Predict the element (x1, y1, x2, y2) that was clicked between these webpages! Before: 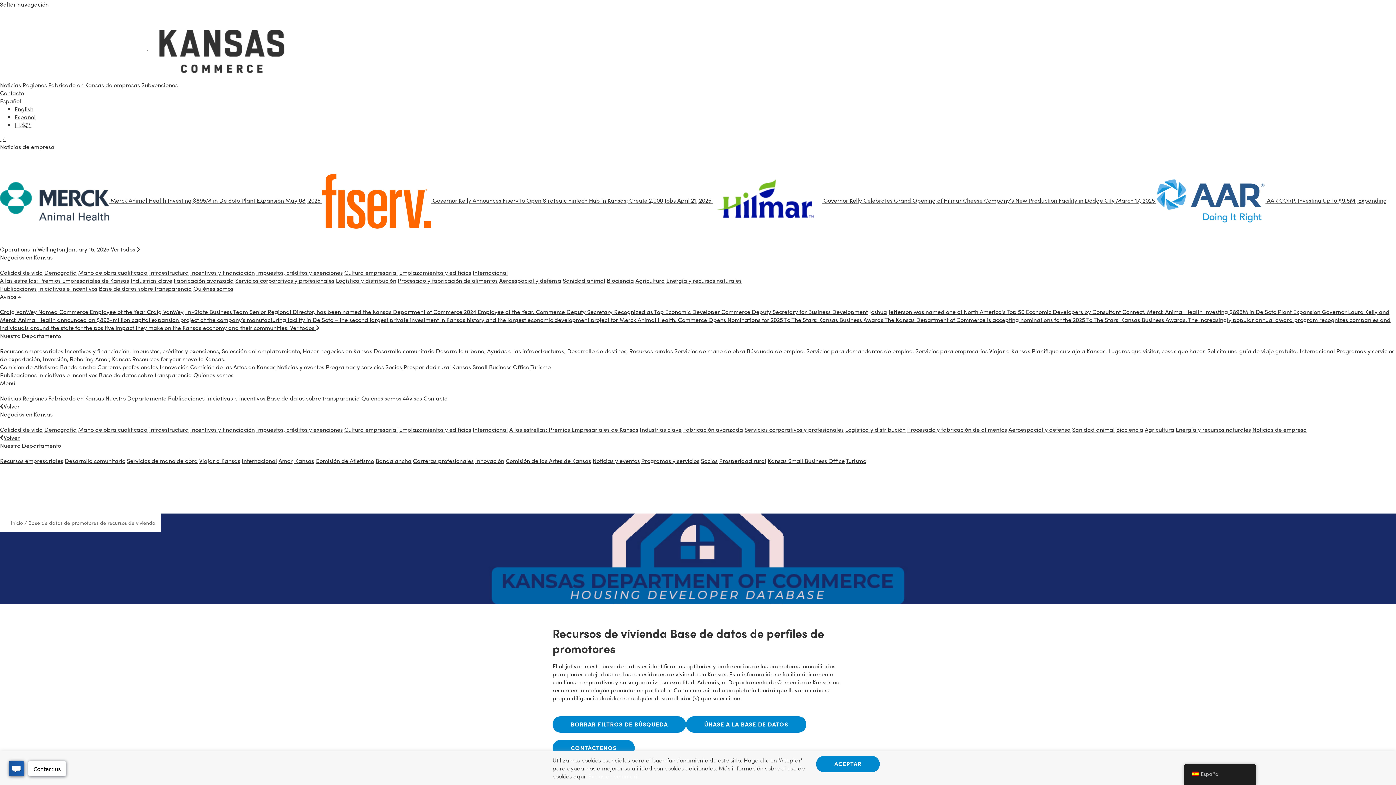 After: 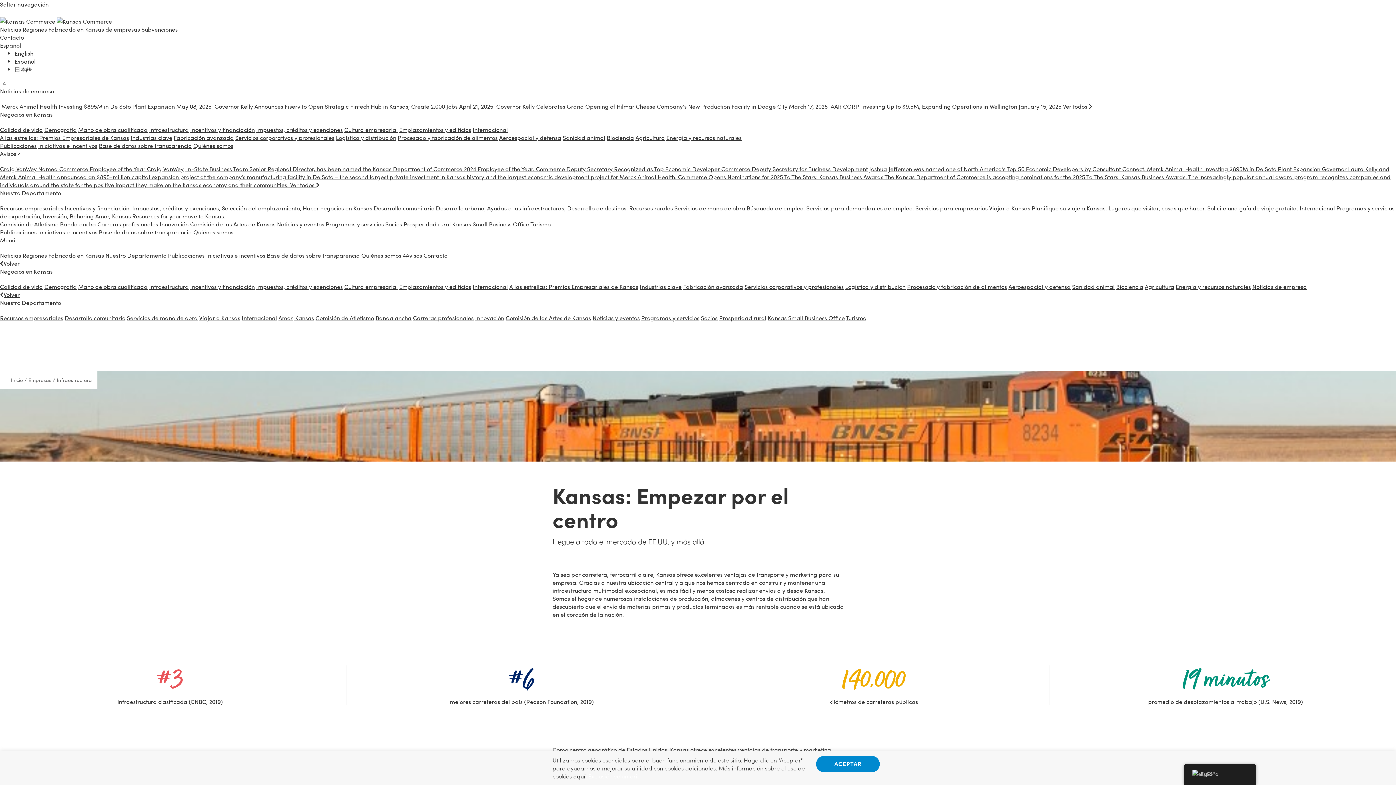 Action: bbox: (149, 425, 188, 433) label: Infraestructura